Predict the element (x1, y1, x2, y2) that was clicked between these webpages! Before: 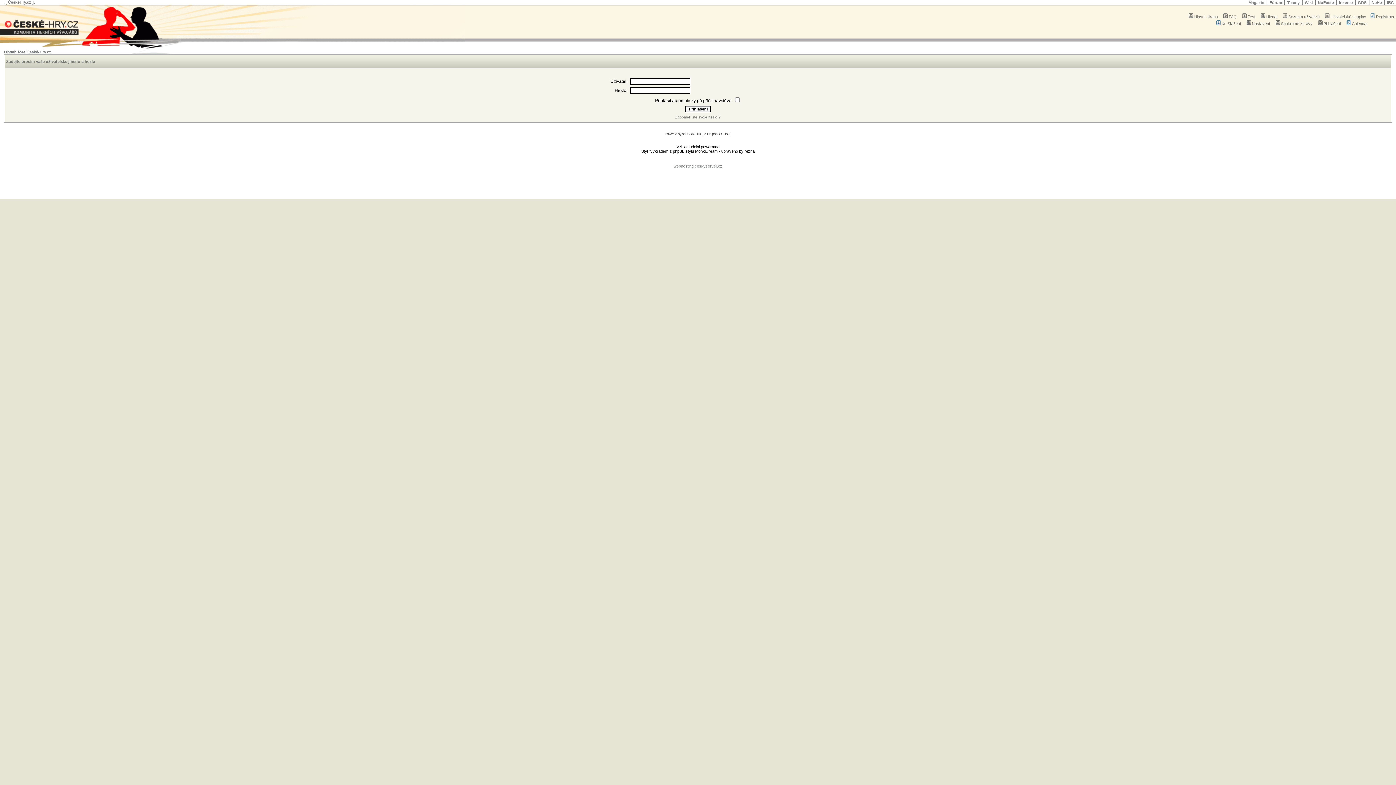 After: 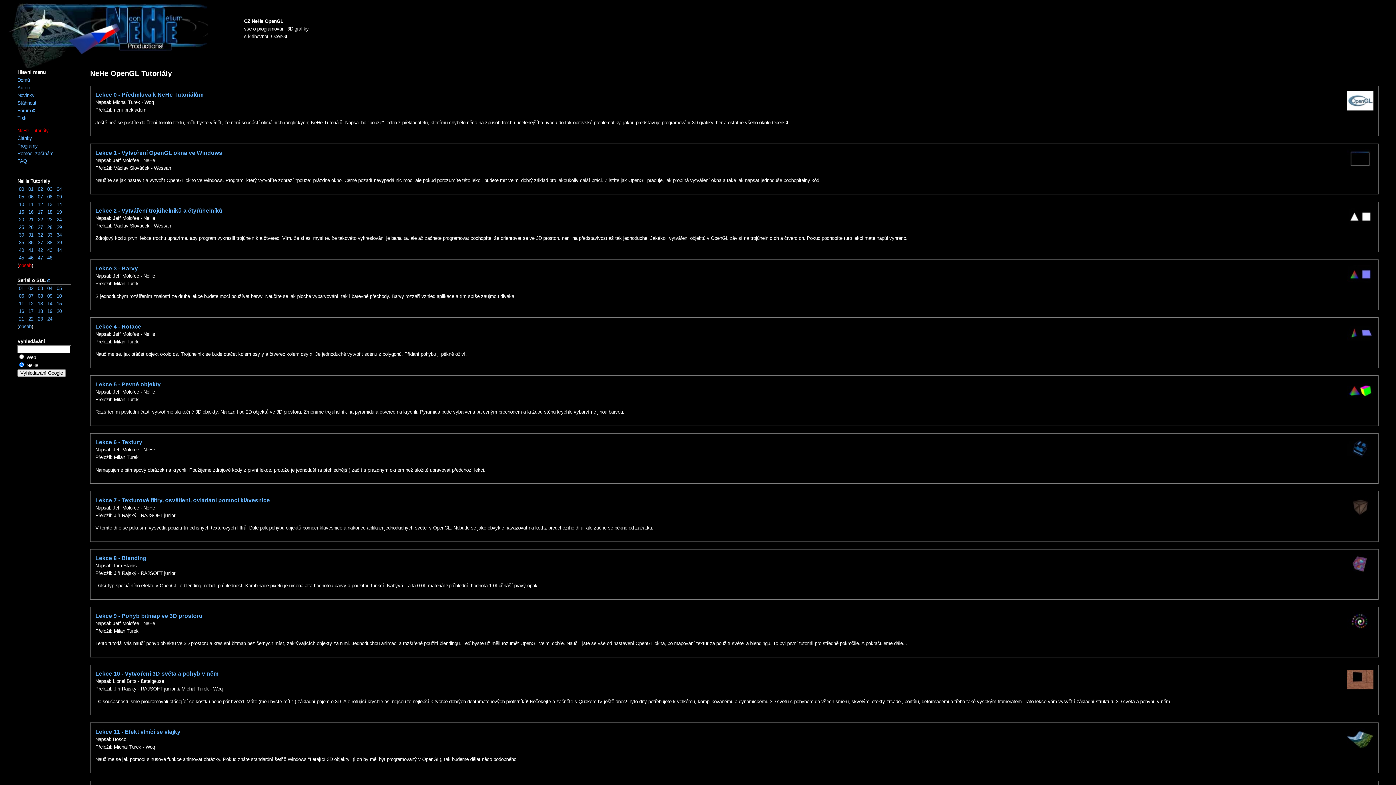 Action: bbox: (1372, 0, 1382, 4) label: NeHe